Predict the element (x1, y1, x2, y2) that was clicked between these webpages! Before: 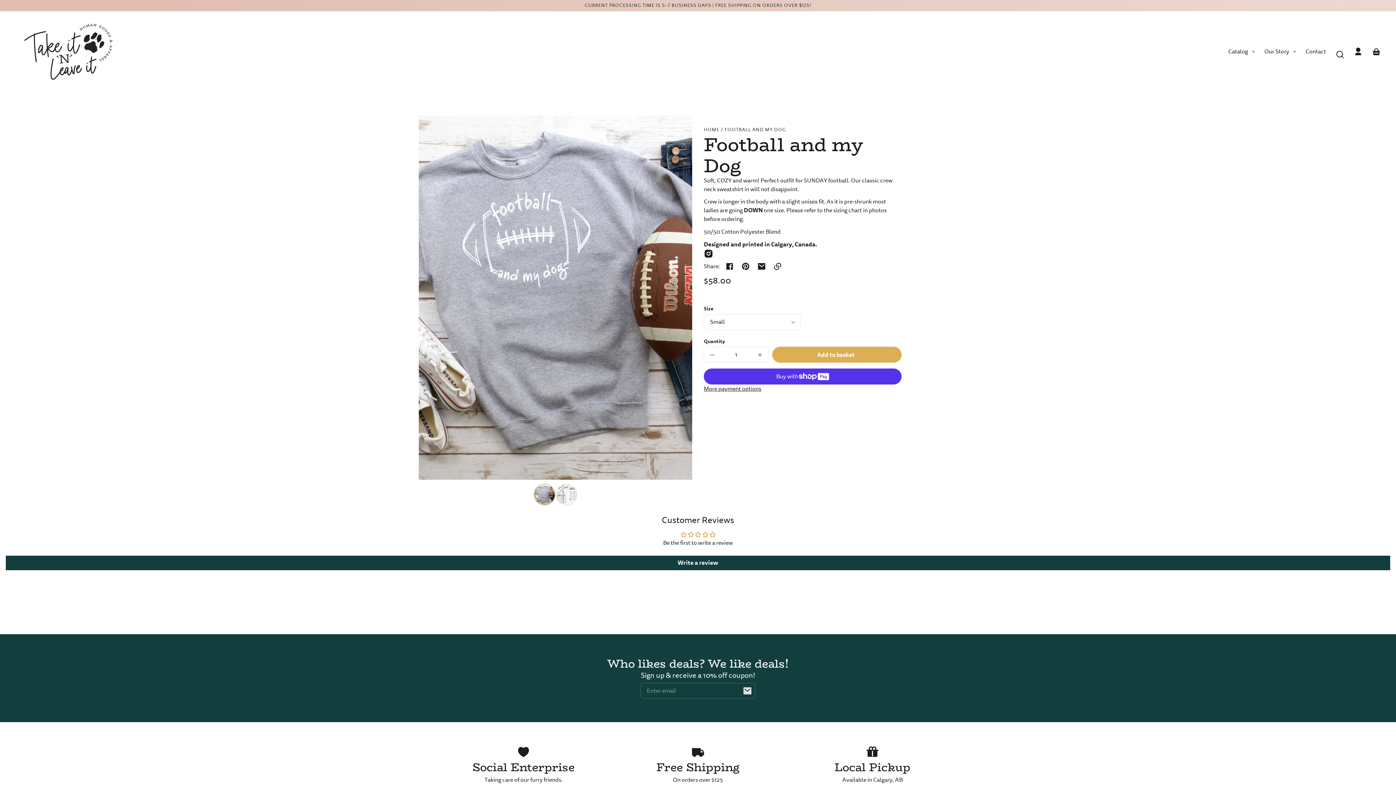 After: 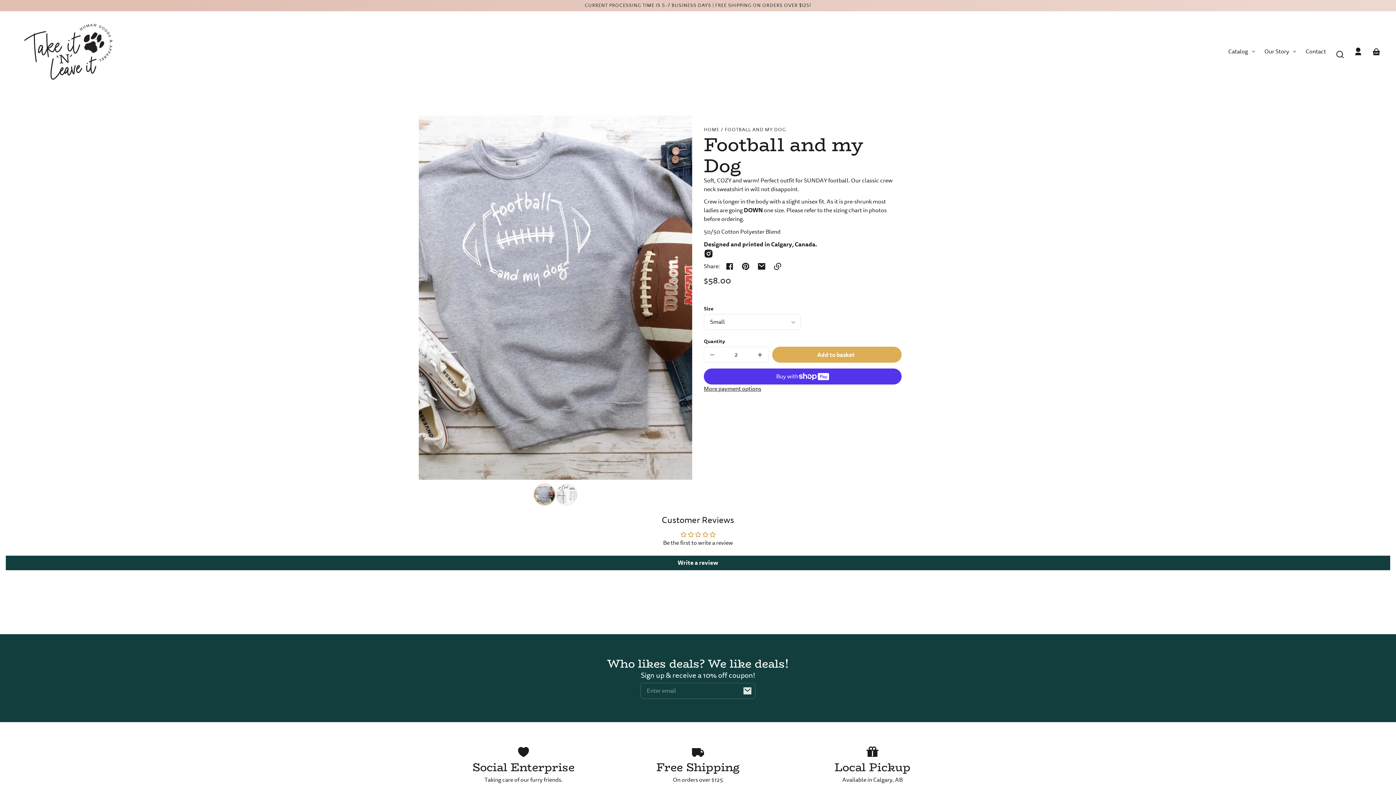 Action: bbox: (752, 347, 768, 363) label: Increase quantity for Football and my Dog